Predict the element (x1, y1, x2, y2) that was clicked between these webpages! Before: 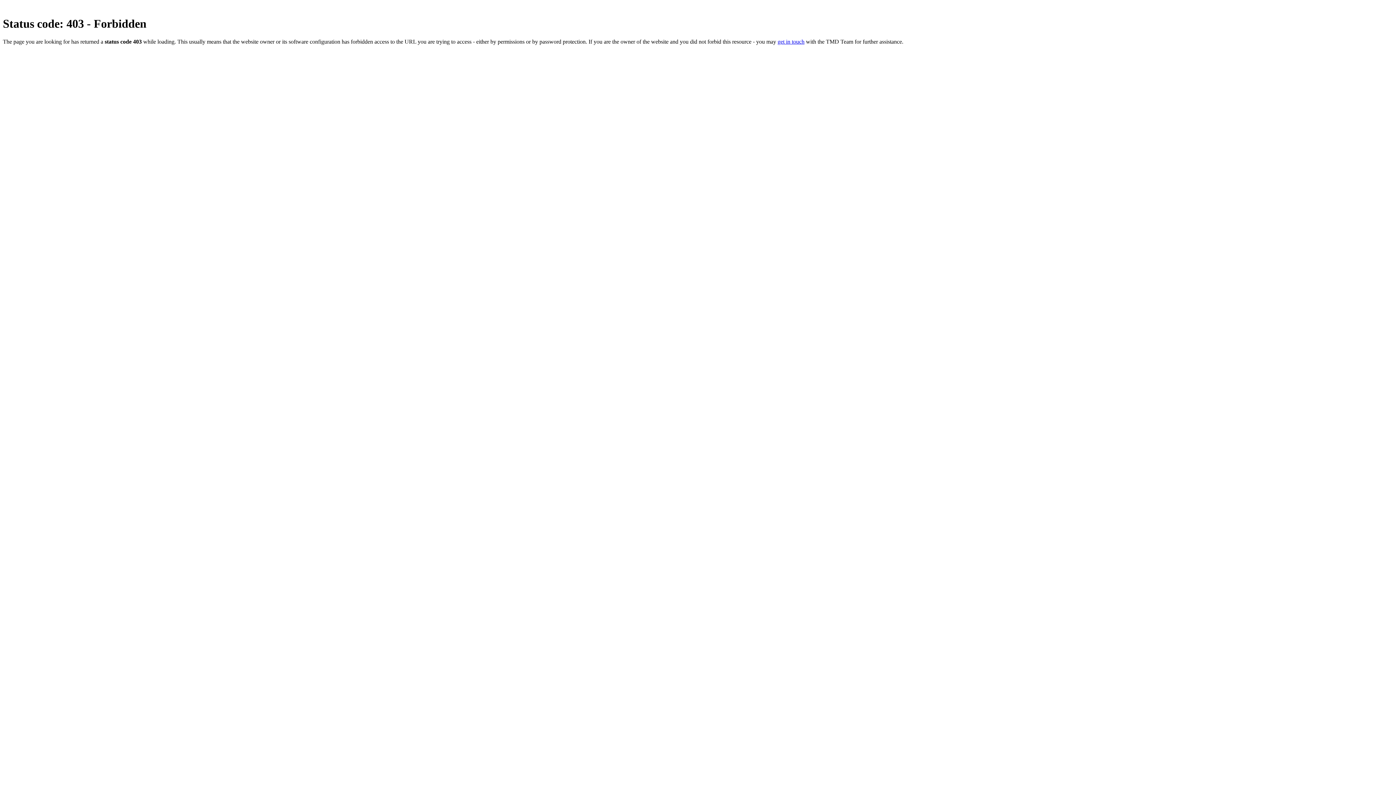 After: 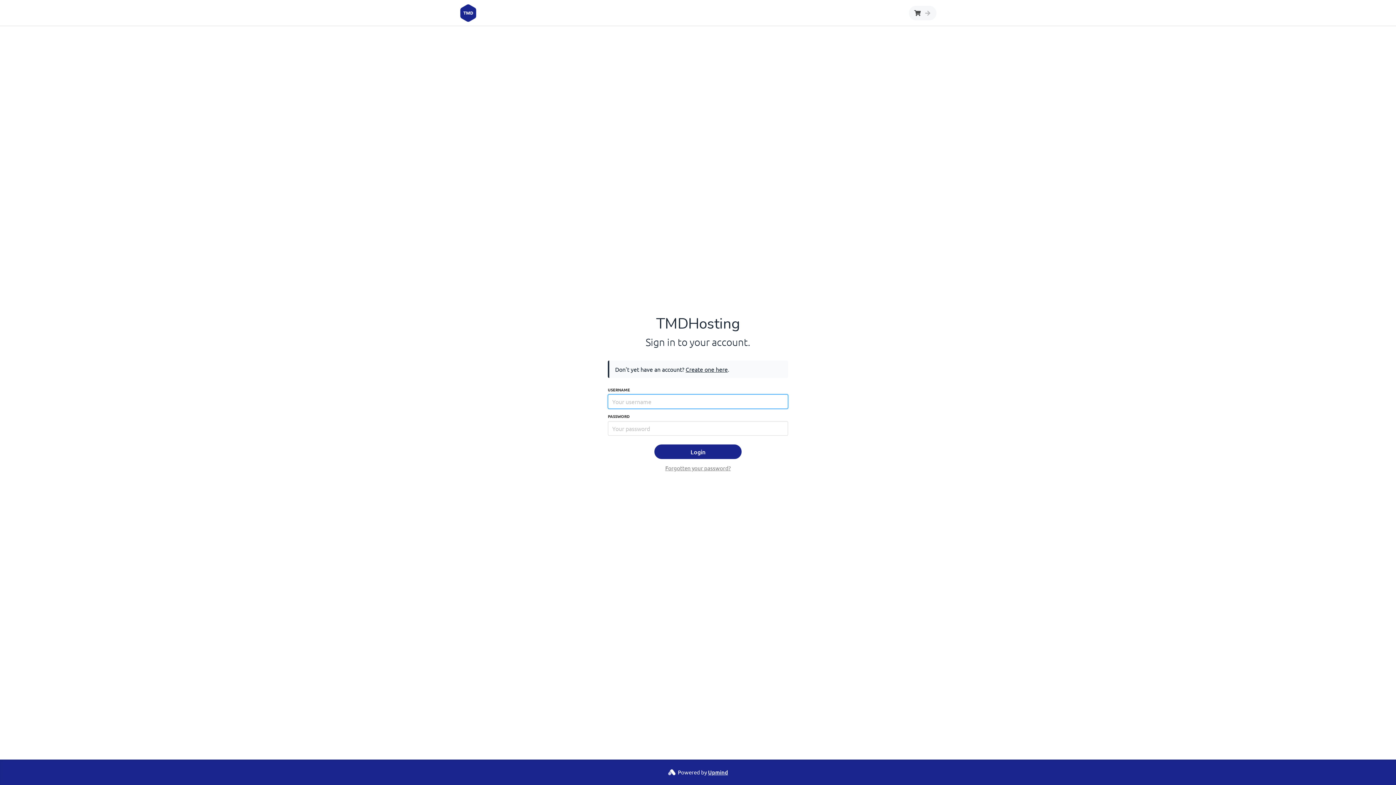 Action: label: get in touch bbox: (777, 38, 804, 44)